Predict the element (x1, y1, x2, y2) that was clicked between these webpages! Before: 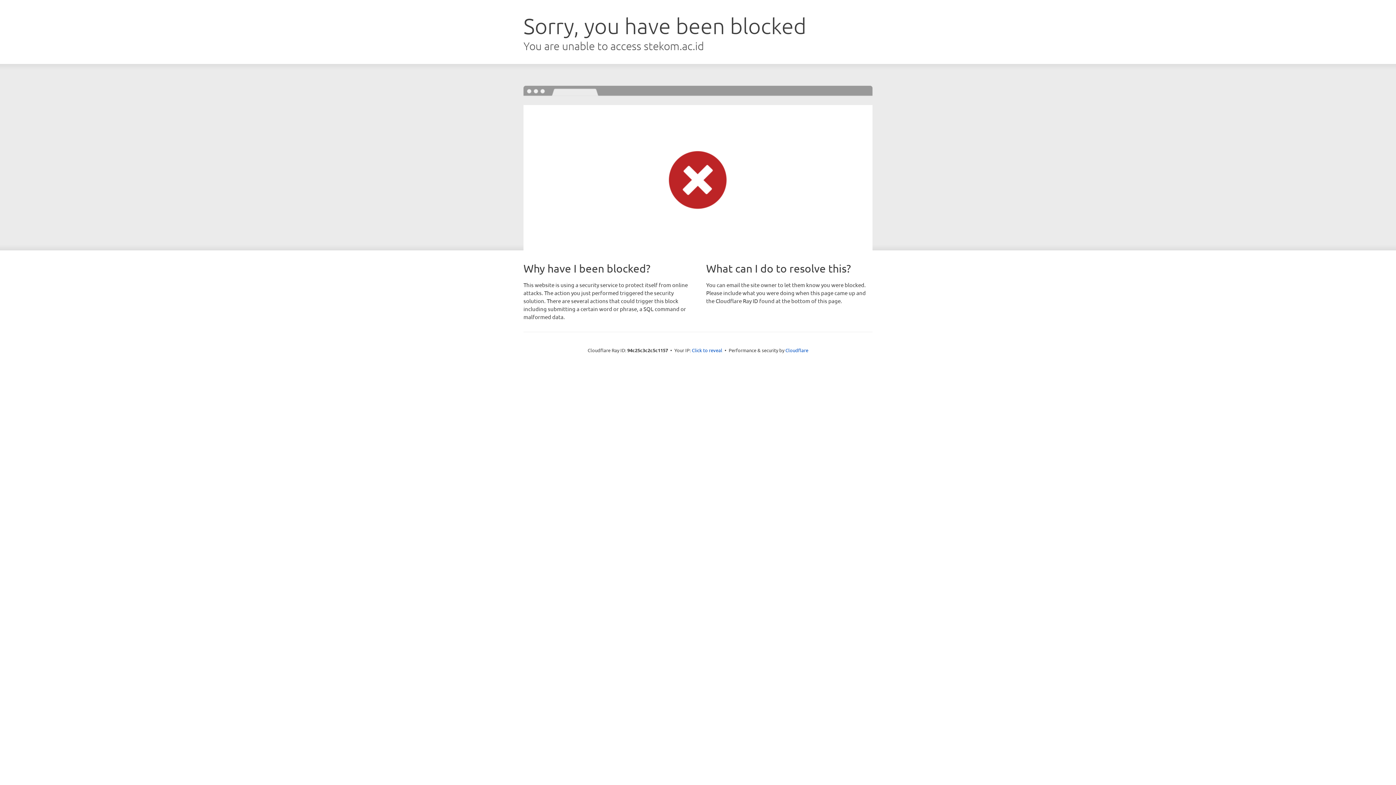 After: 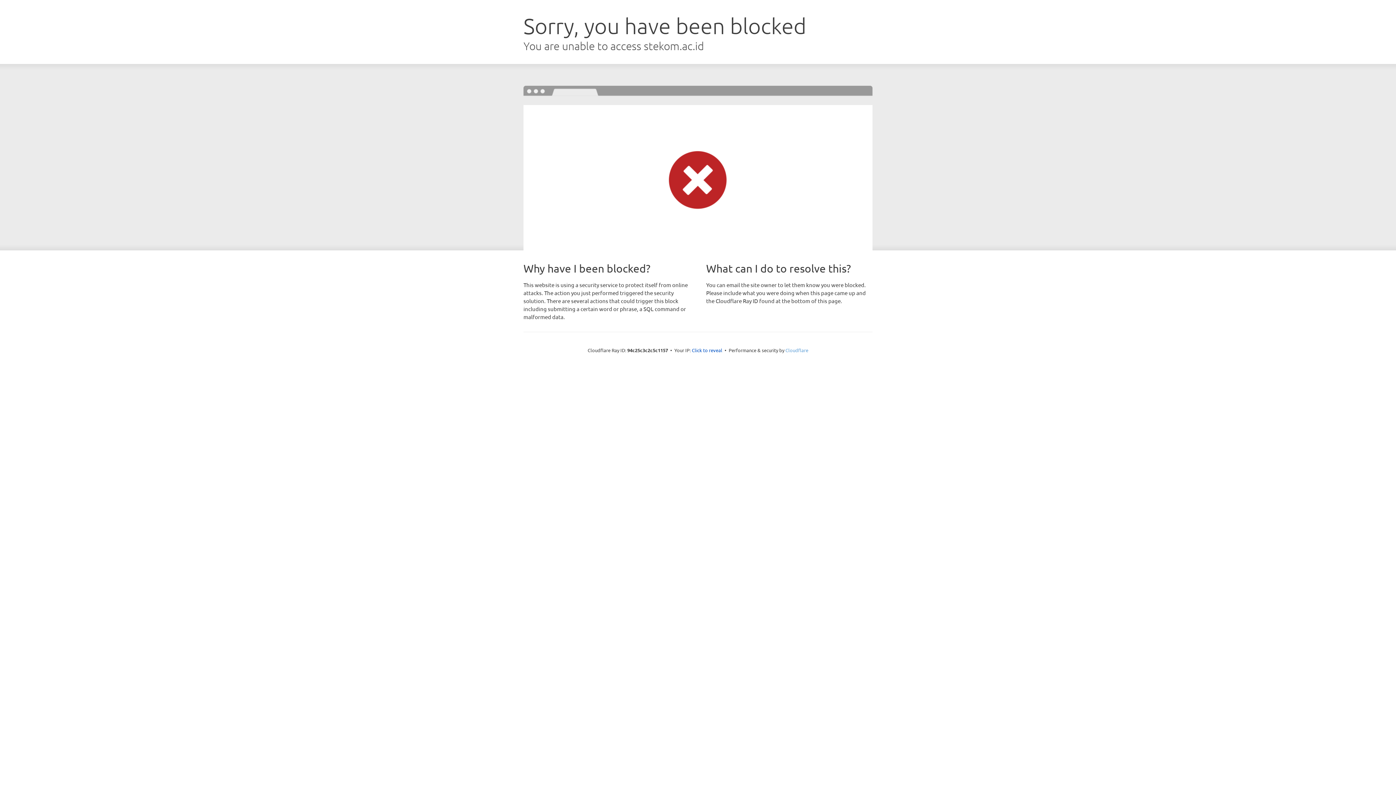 Action: bbox: (785, 347, 808, 353) label: Cloudflare